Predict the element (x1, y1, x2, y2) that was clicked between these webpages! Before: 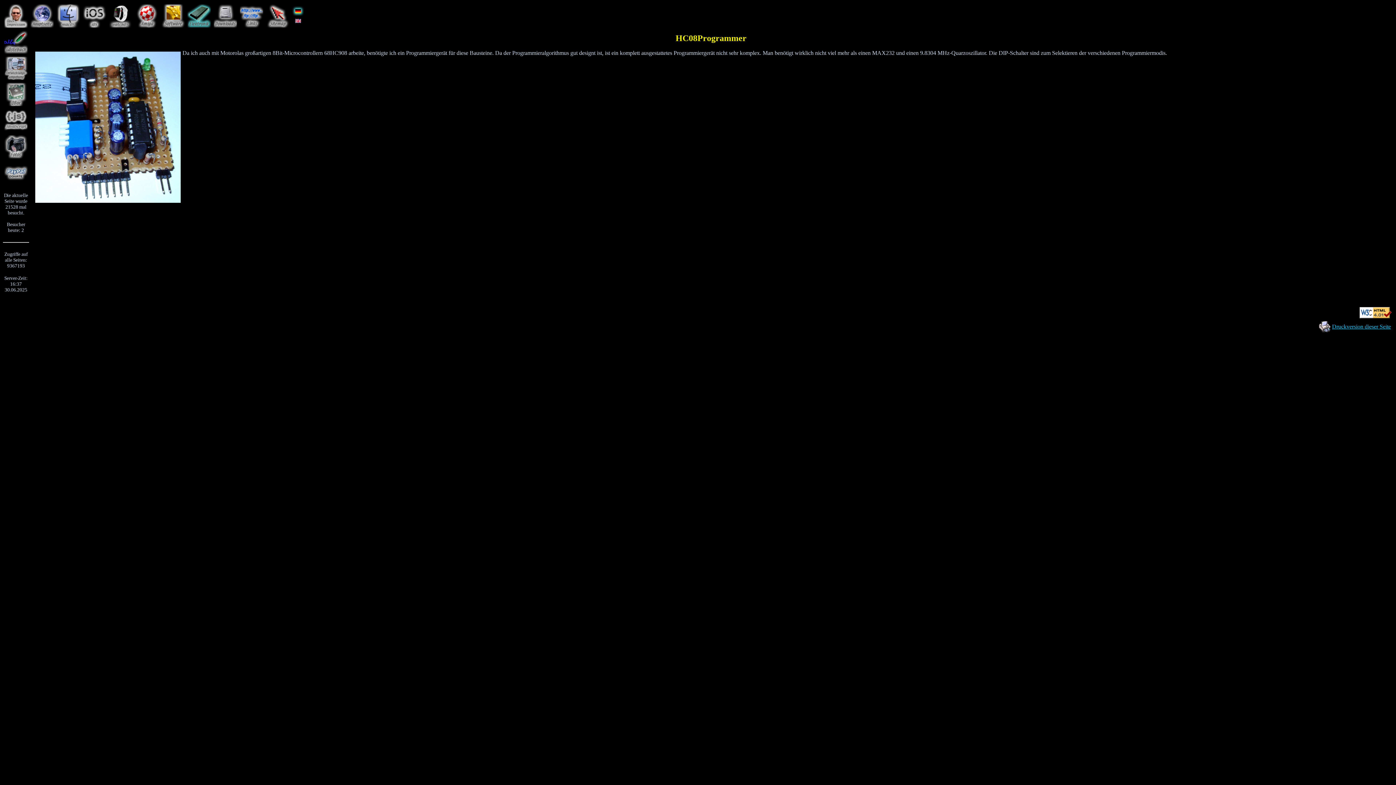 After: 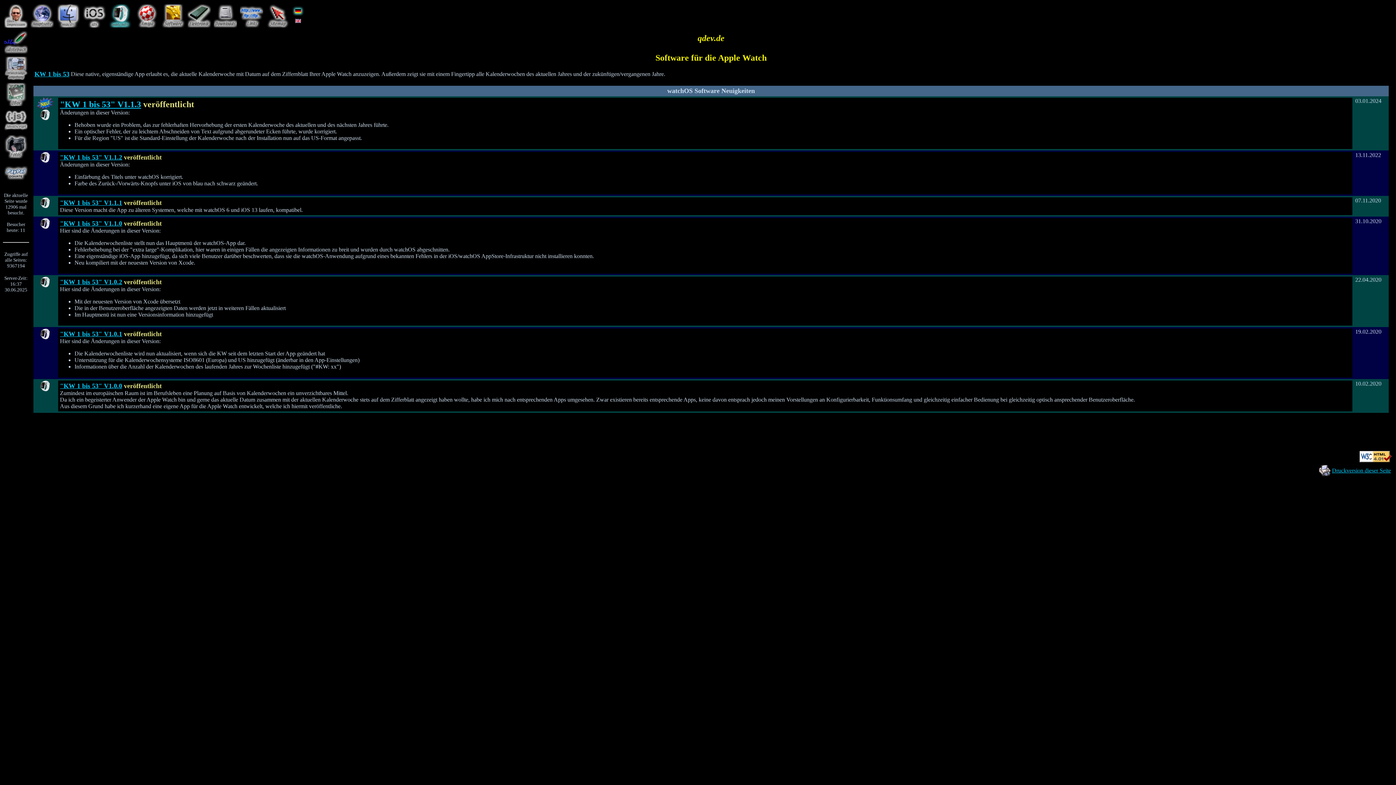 Action: bbox: (109, 22, 132, 28)